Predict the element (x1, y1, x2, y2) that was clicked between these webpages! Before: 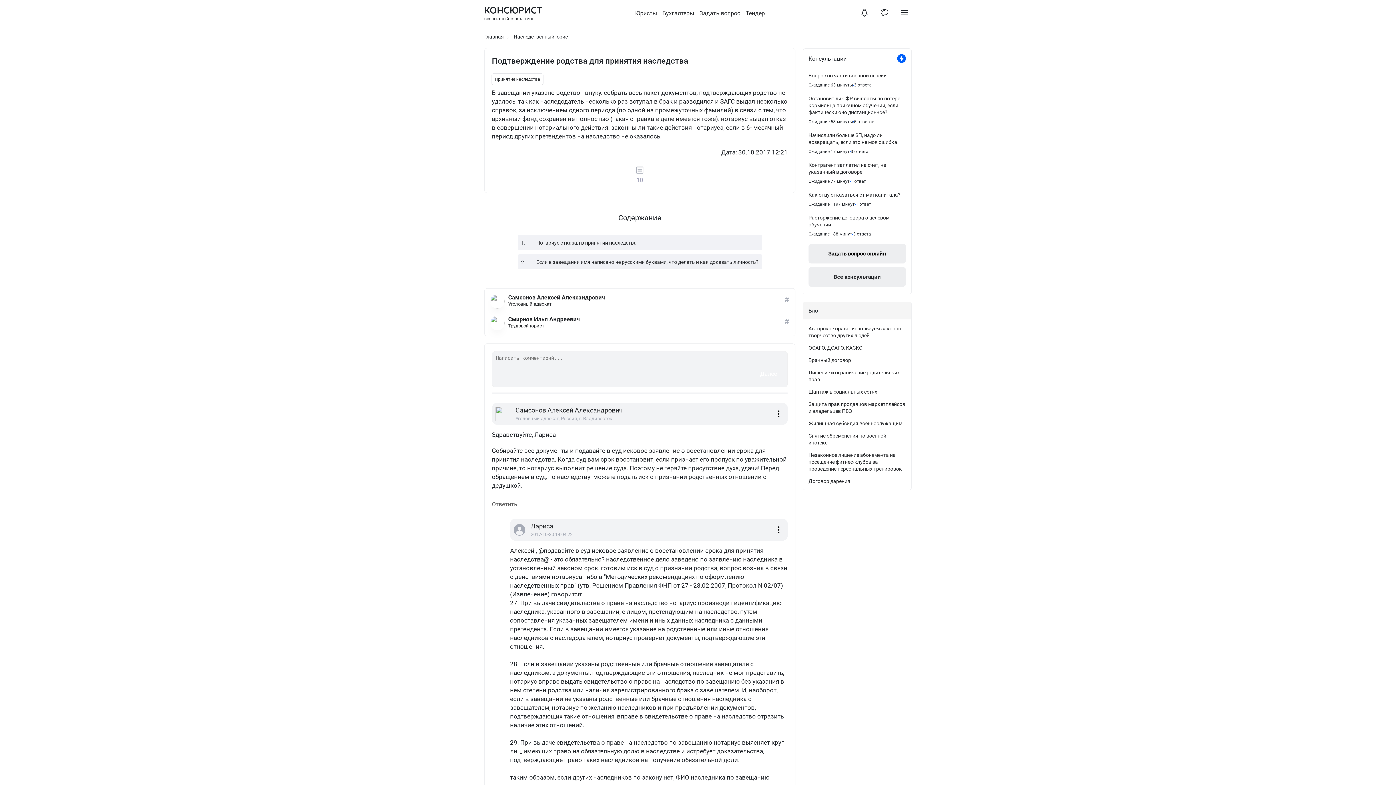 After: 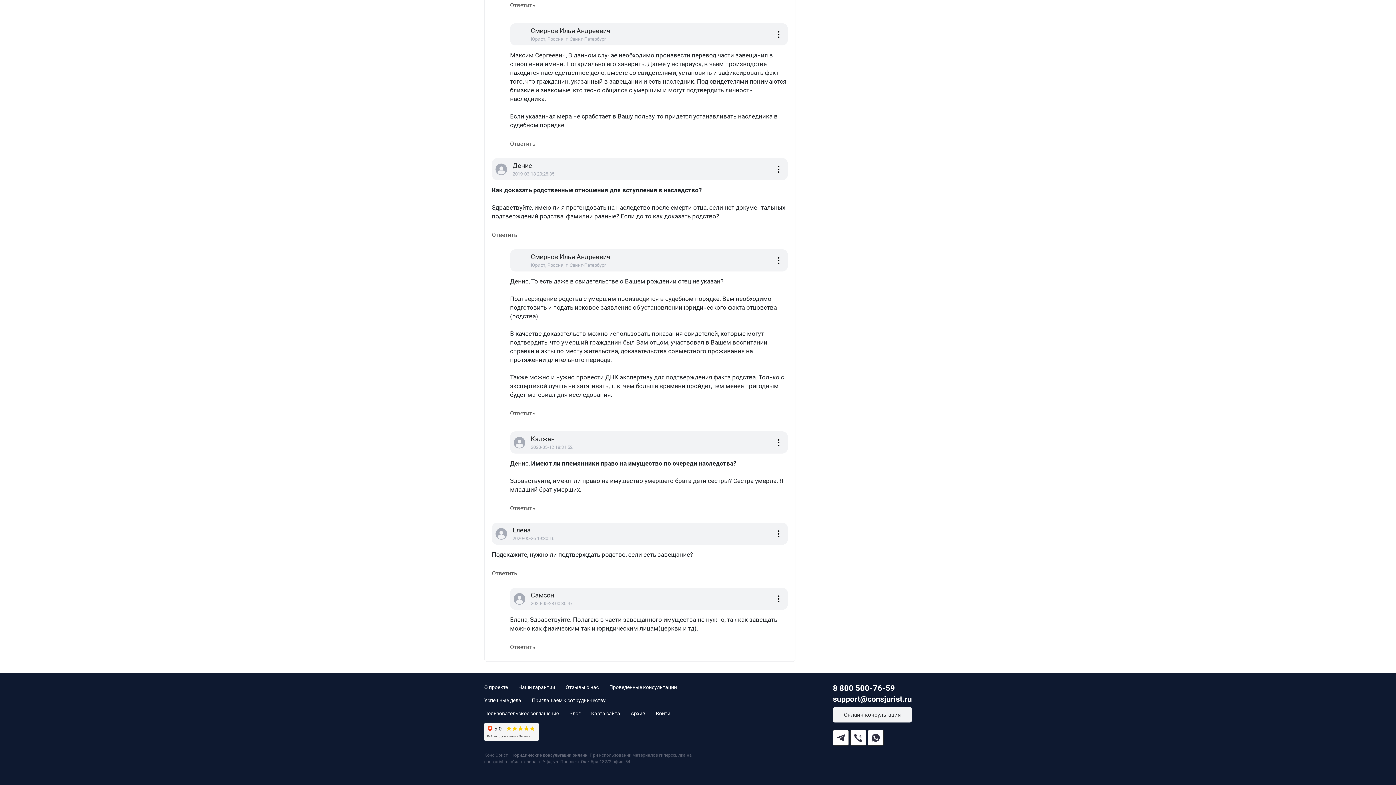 Action: bbox: (784, 318, 789, 325)